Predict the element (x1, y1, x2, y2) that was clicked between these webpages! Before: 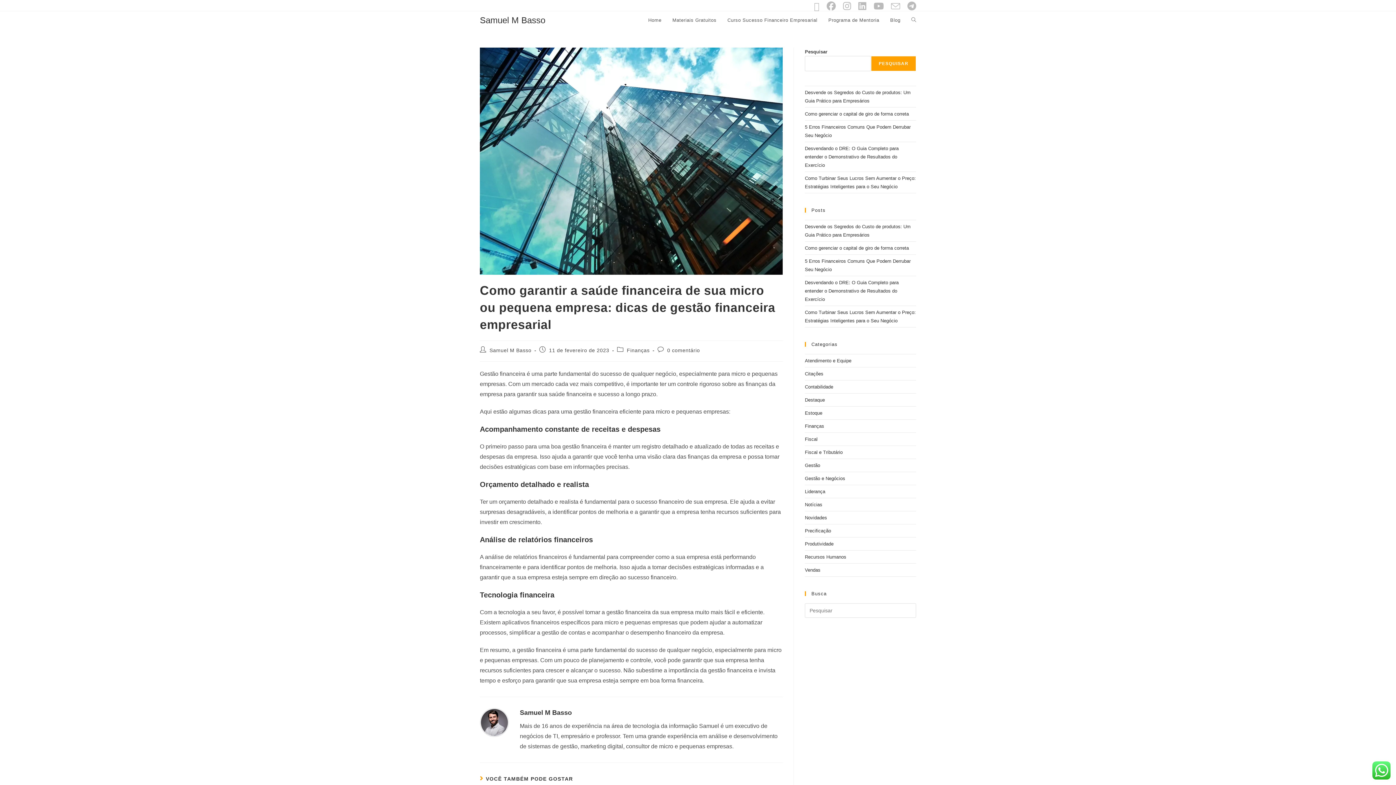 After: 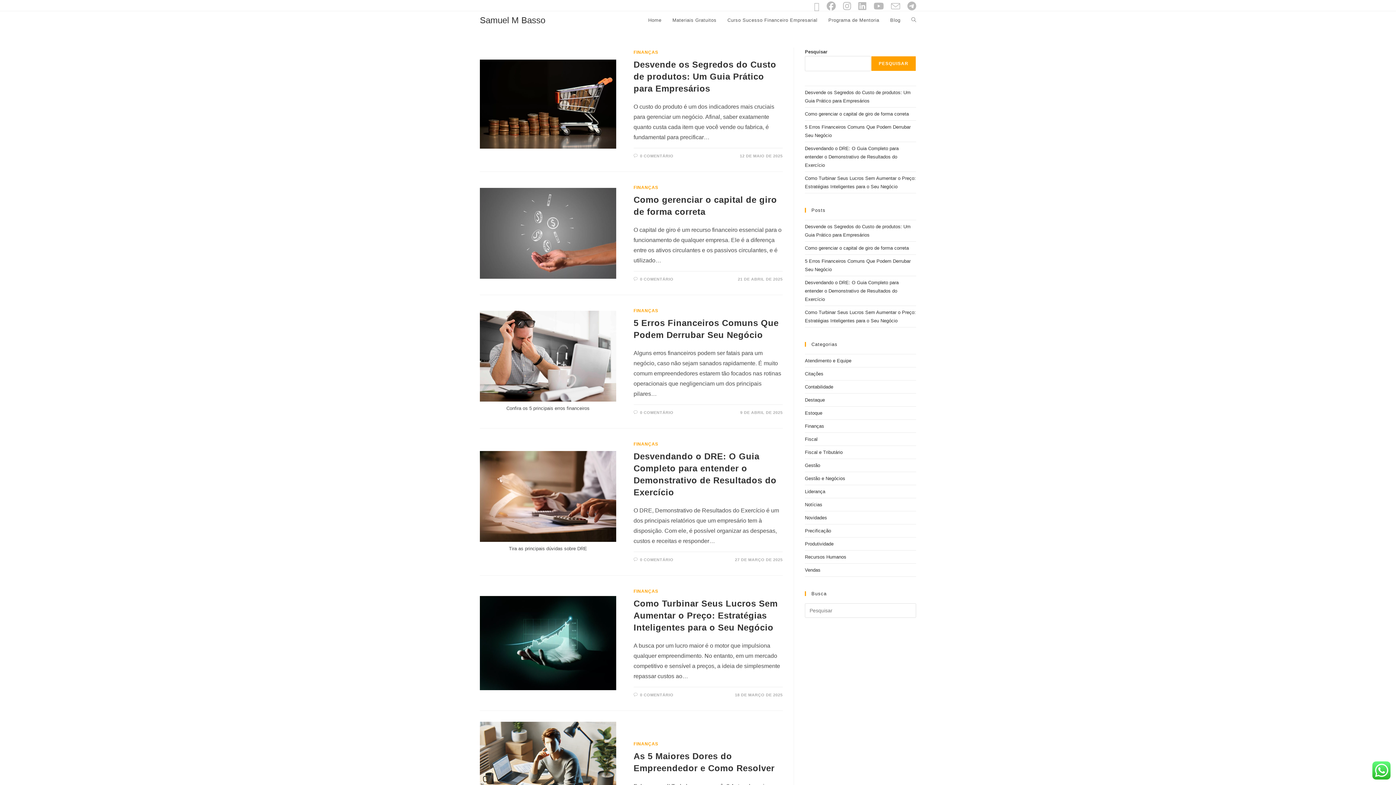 Action: bbox: (627, 347, 649, 353) label: Finanças